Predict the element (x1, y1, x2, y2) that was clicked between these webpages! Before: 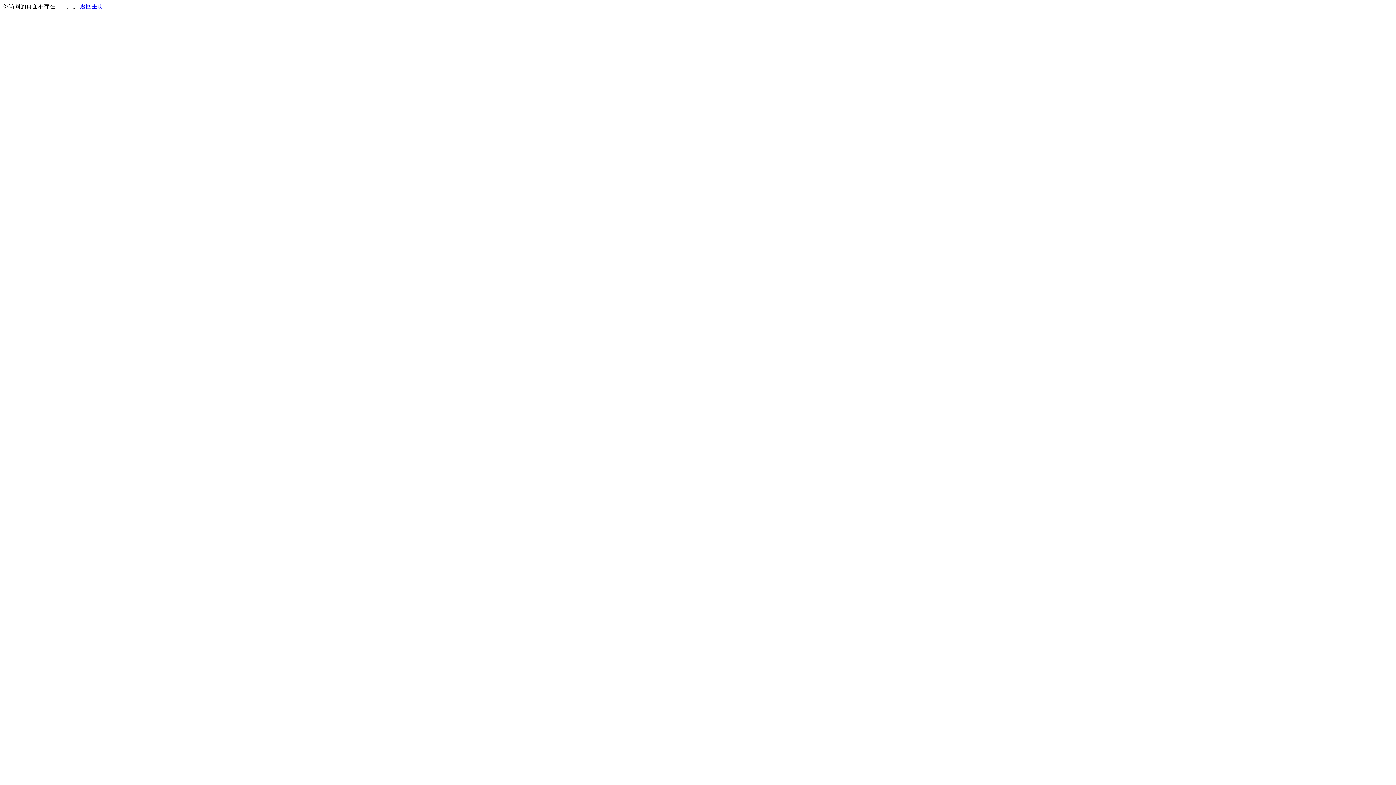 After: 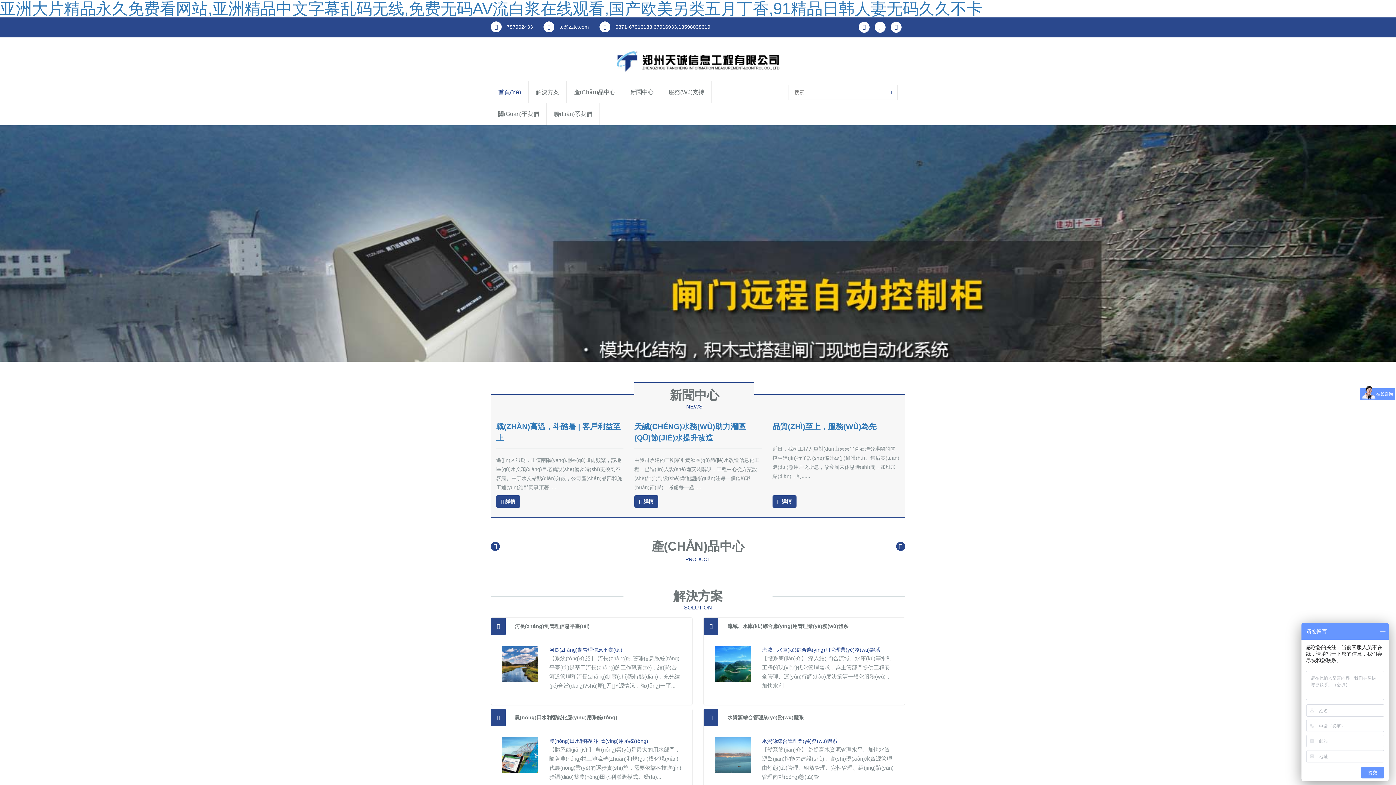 Action: bbox: (80, 3, 103, 9) label: 返回主页